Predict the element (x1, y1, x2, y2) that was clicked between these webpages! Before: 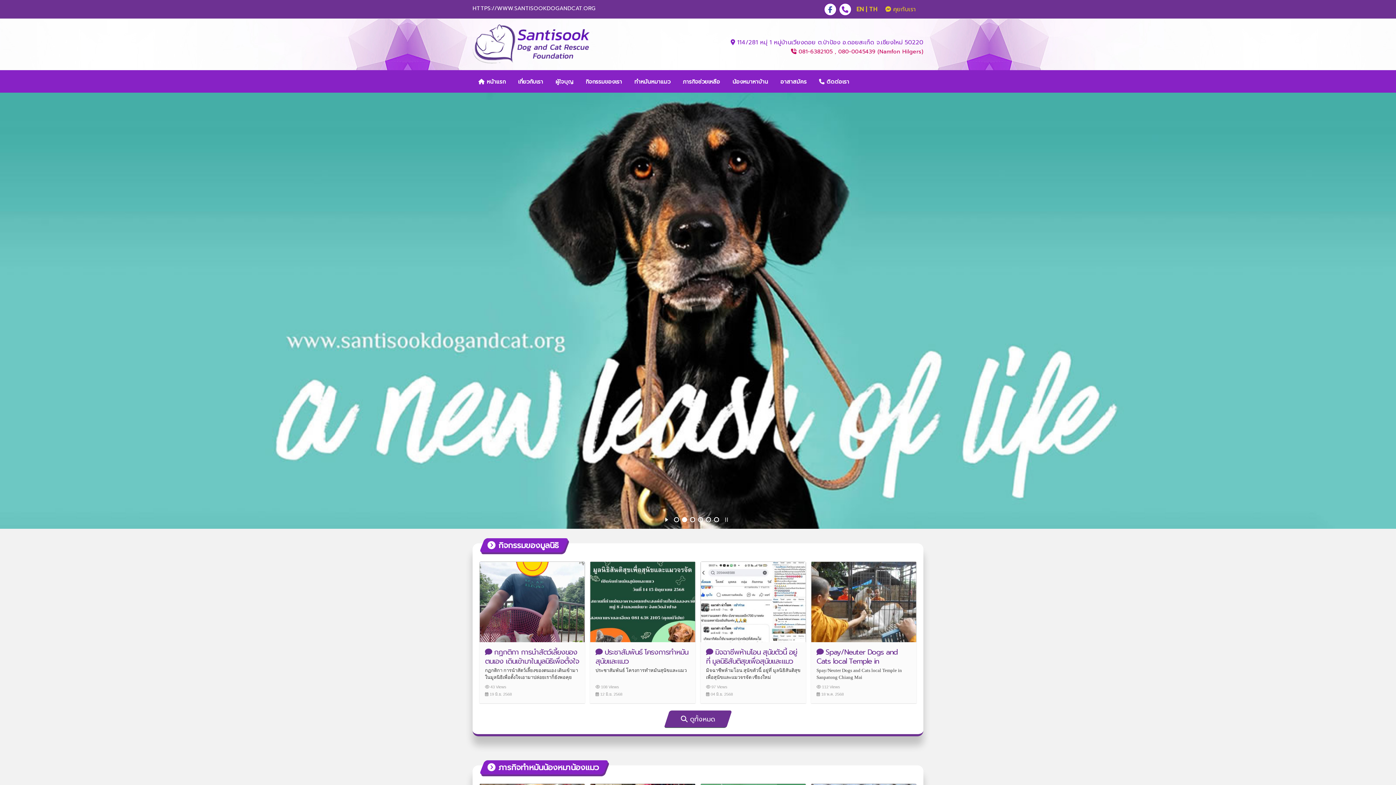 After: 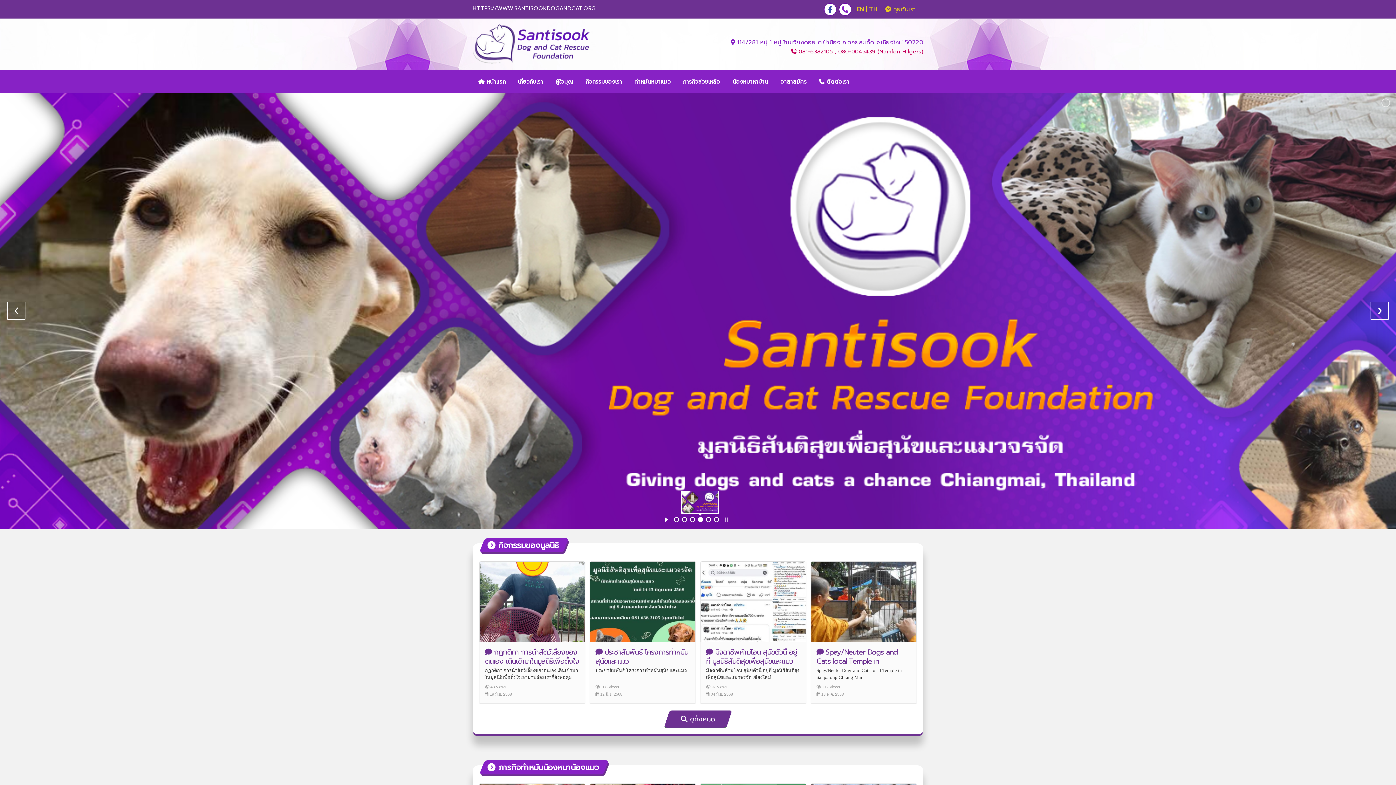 Action: bbox: (698, 517, 703, 522)